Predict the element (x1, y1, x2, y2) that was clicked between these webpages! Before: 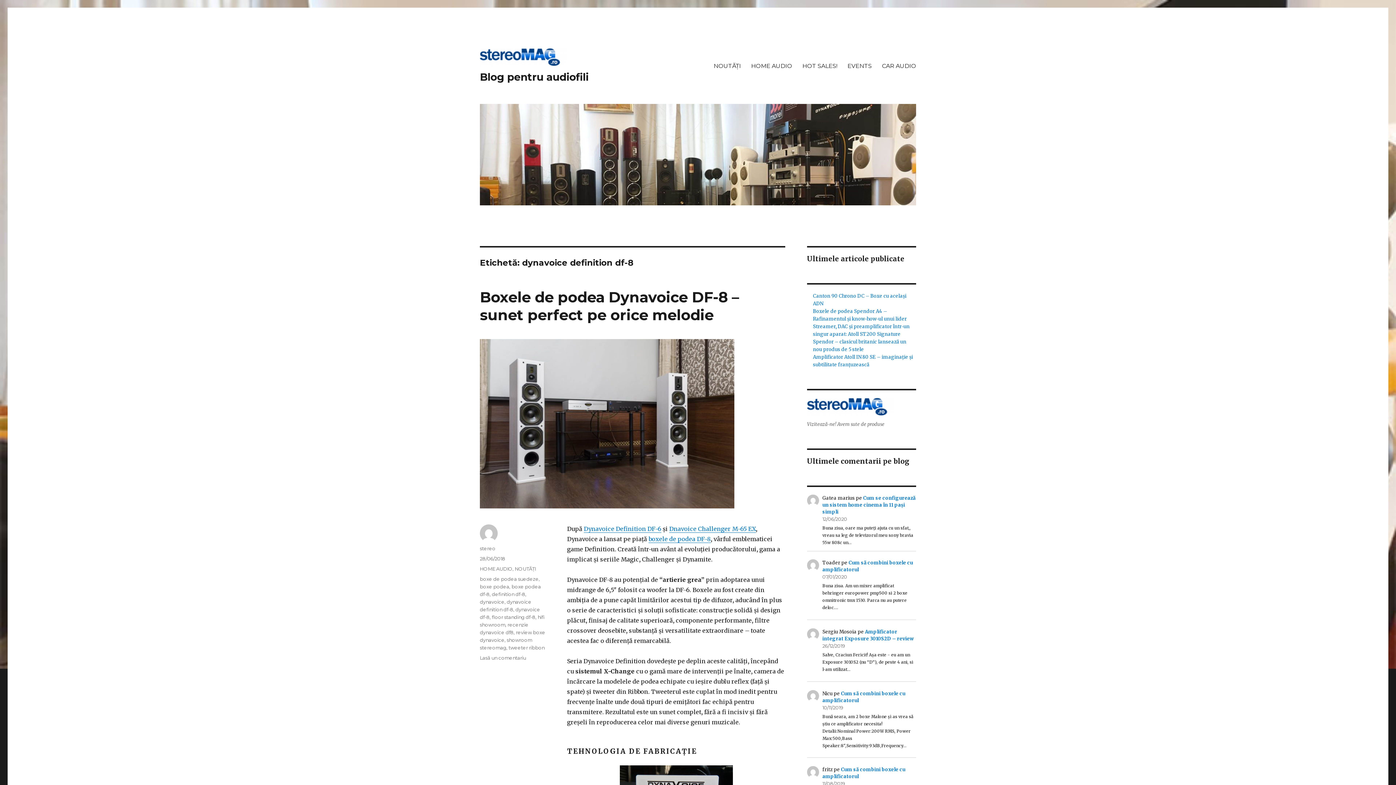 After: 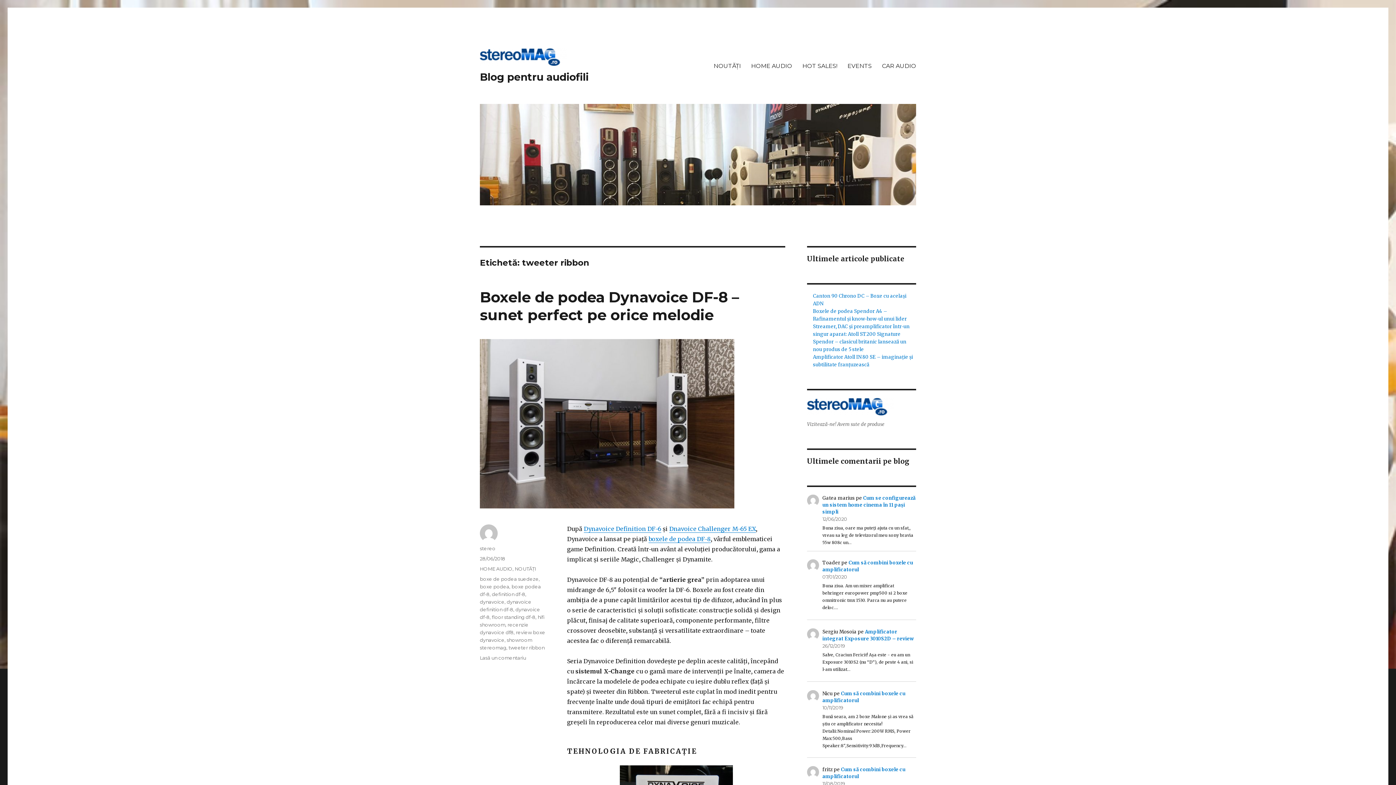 Action: bbox: (508, 645, 544, 650) label: tweeter ribbon